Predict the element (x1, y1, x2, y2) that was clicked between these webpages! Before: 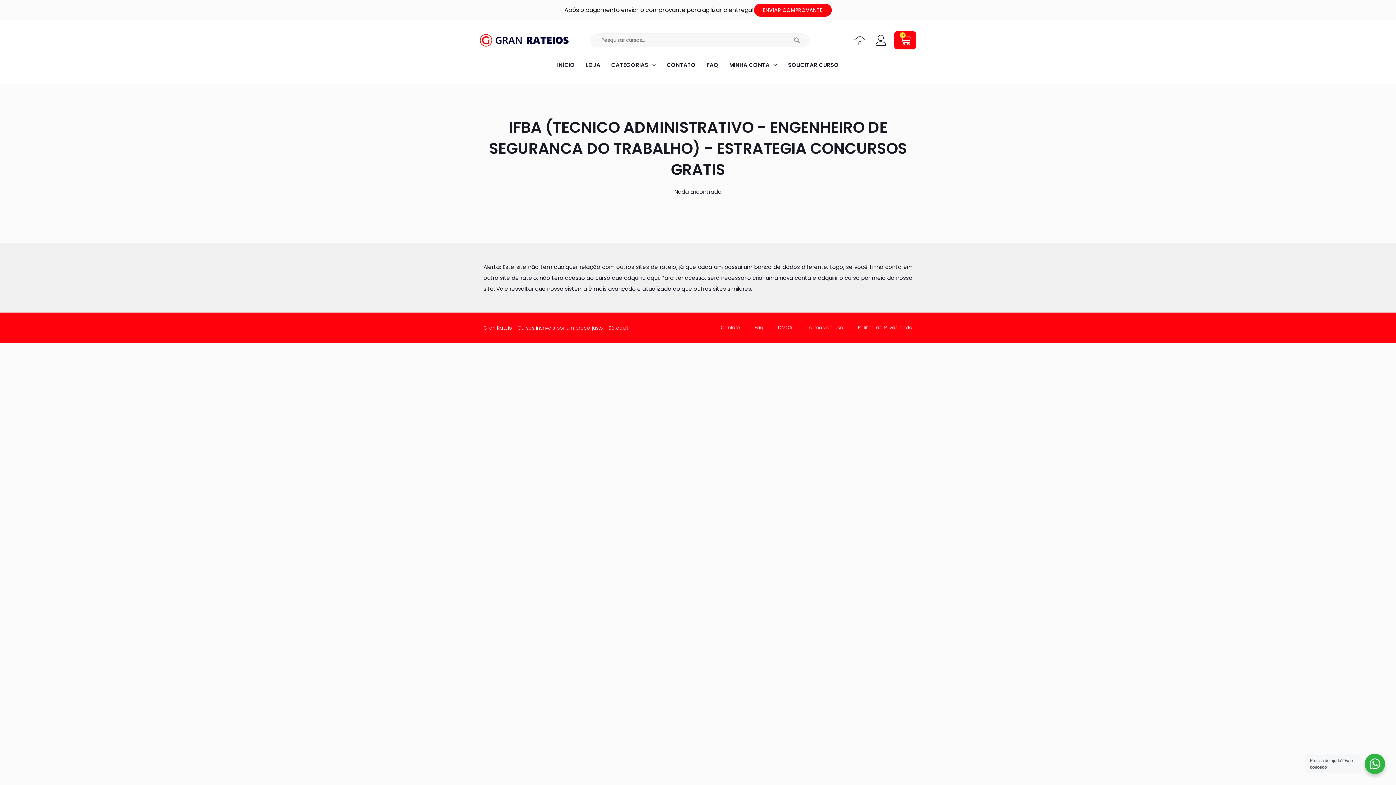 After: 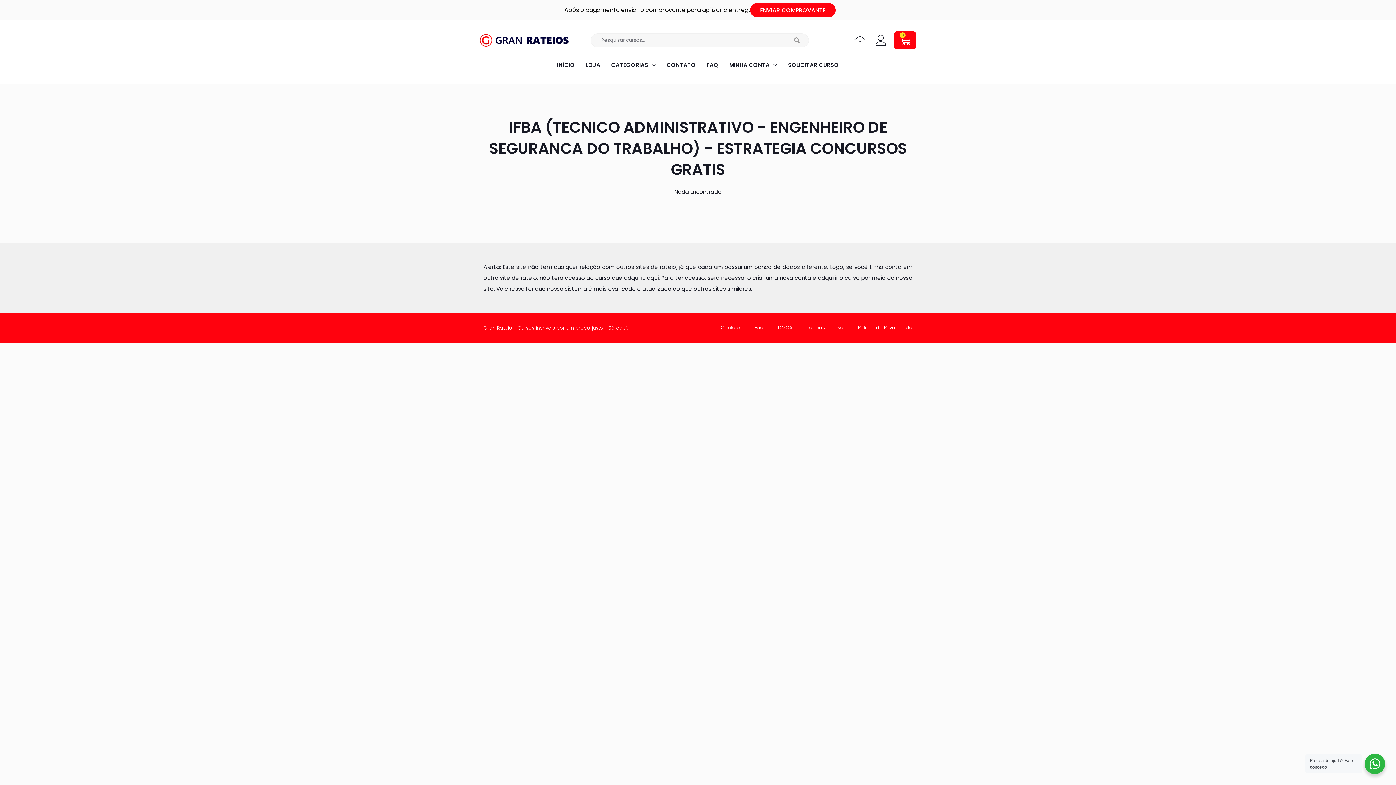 Action: label: ENVIAR COMPROVANTE bbox: (754, 3, 831, 16)